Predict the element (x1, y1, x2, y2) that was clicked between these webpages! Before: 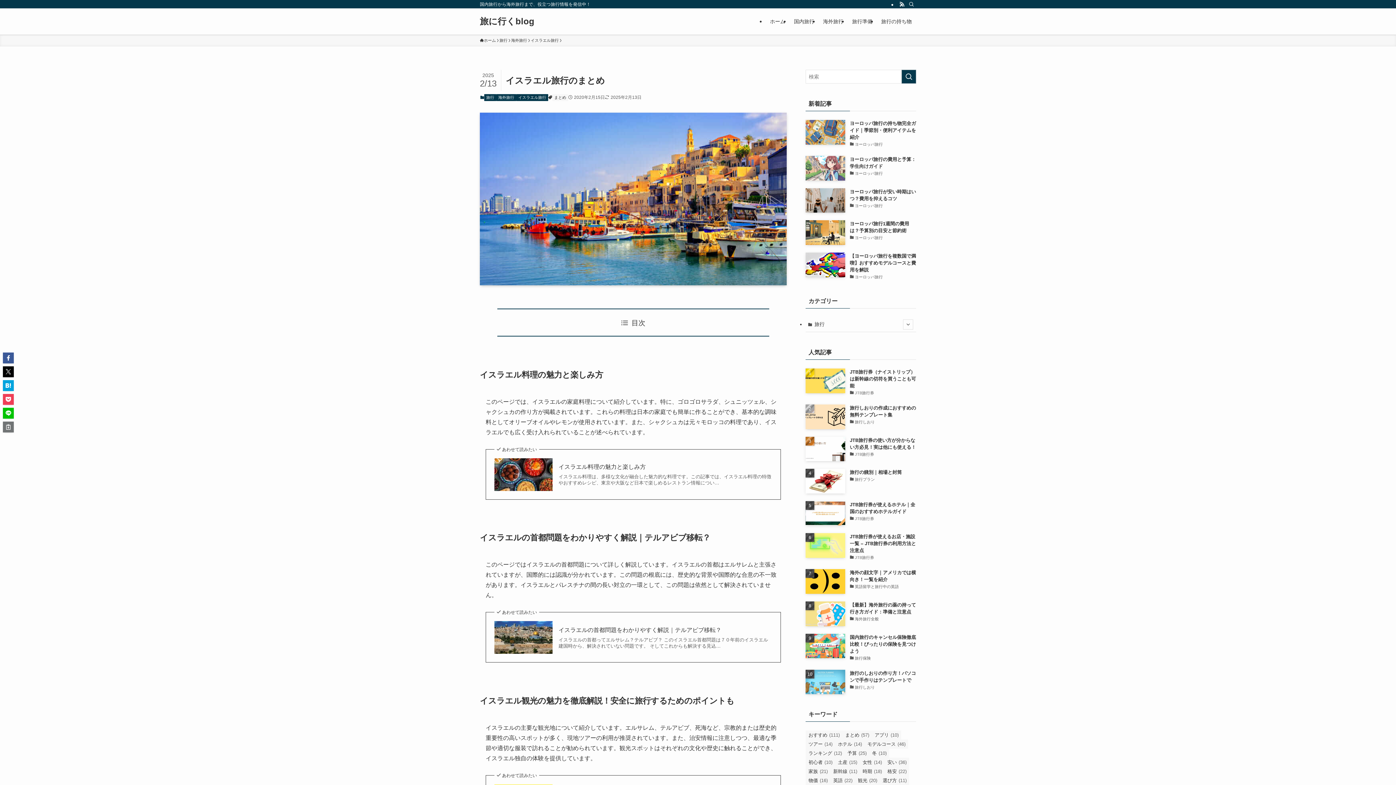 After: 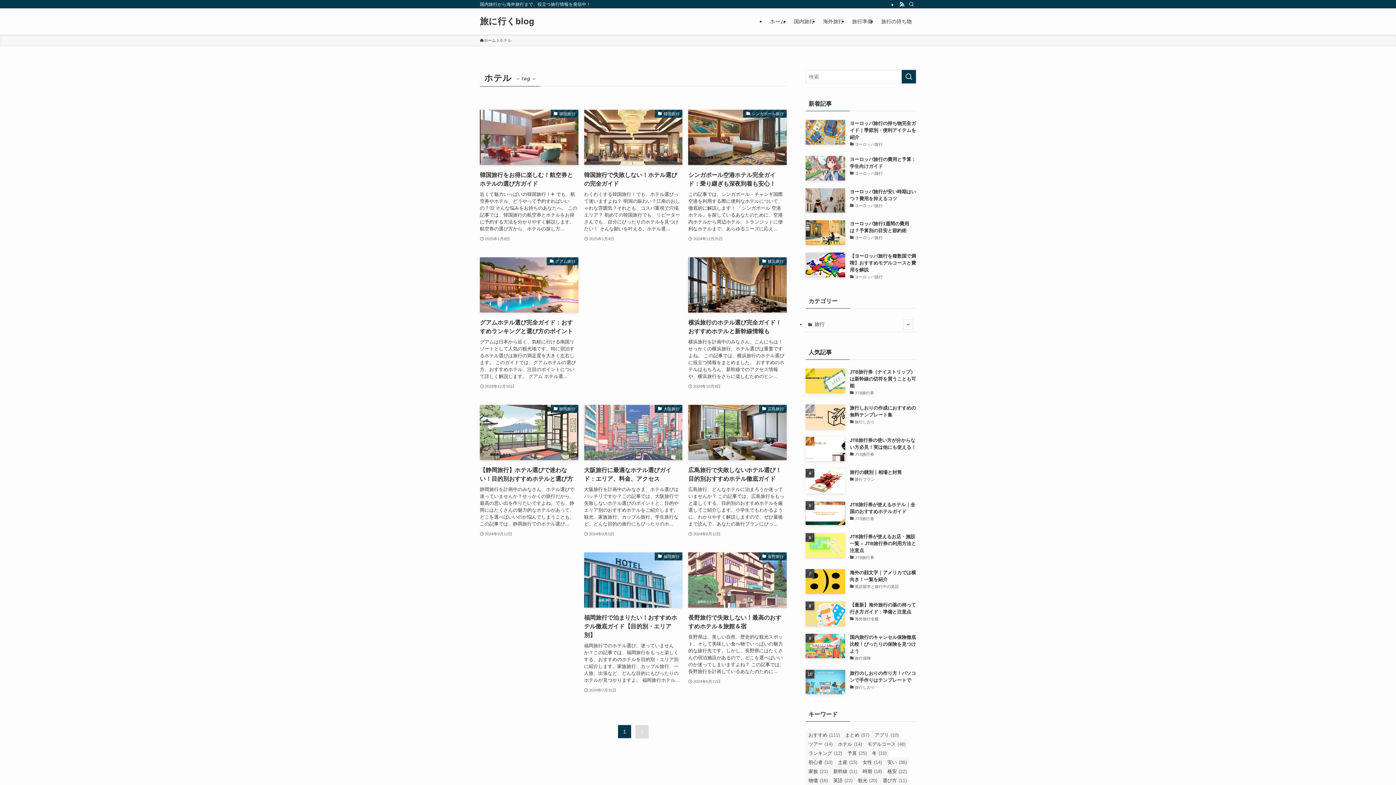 Action: label: ホテル (14個の項目) bbox: (835, 740, 864, 749)